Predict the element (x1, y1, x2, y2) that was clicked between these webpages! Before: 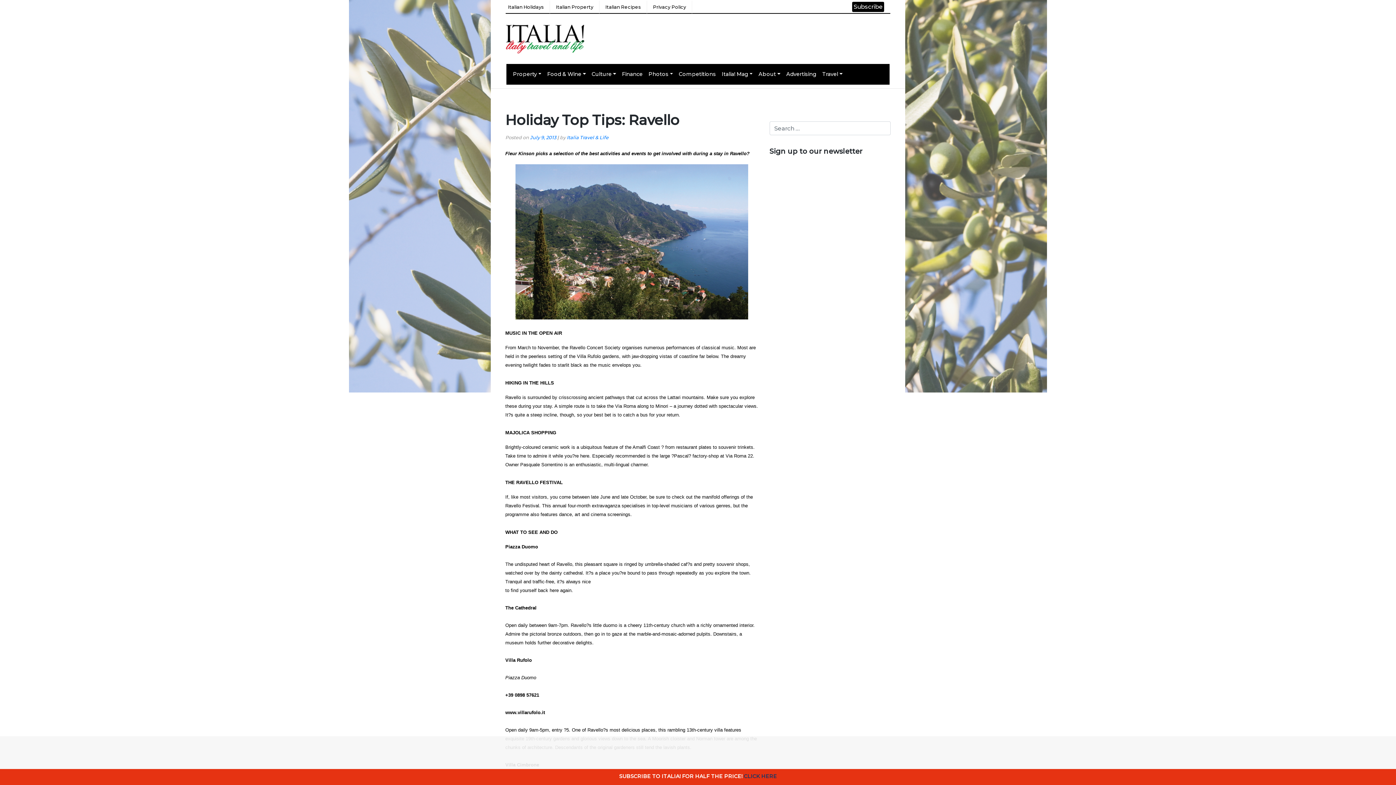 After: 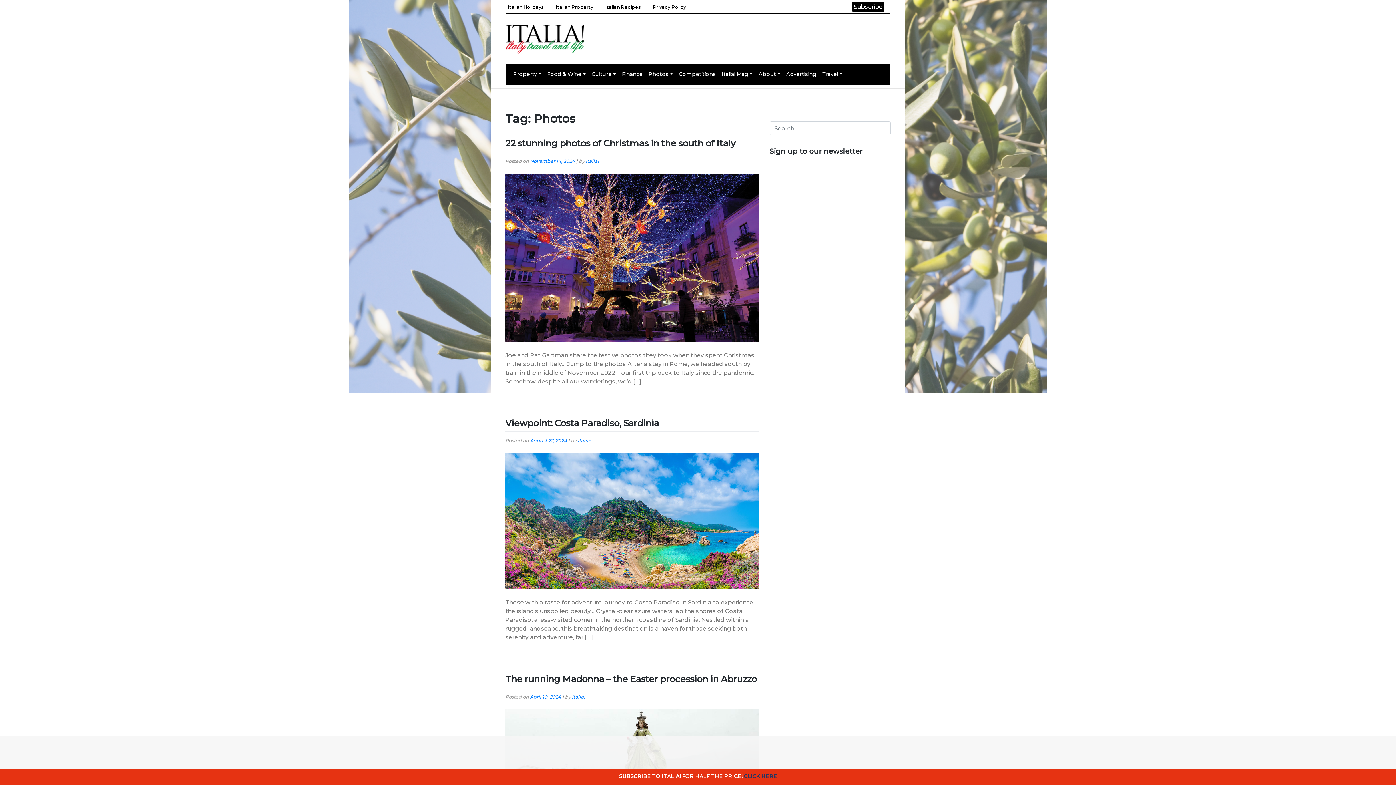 Action: label: Photos bbox: (645, 67, 676, 80)